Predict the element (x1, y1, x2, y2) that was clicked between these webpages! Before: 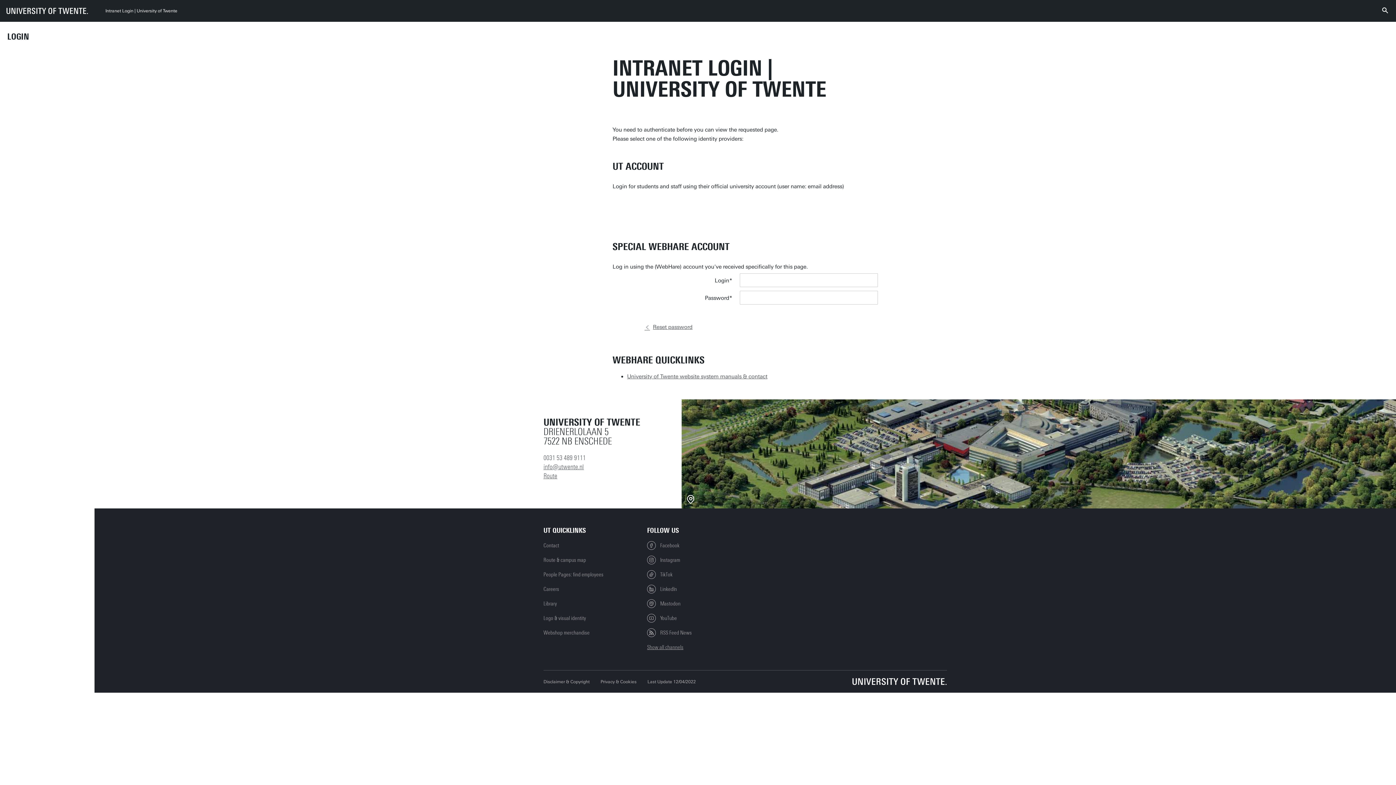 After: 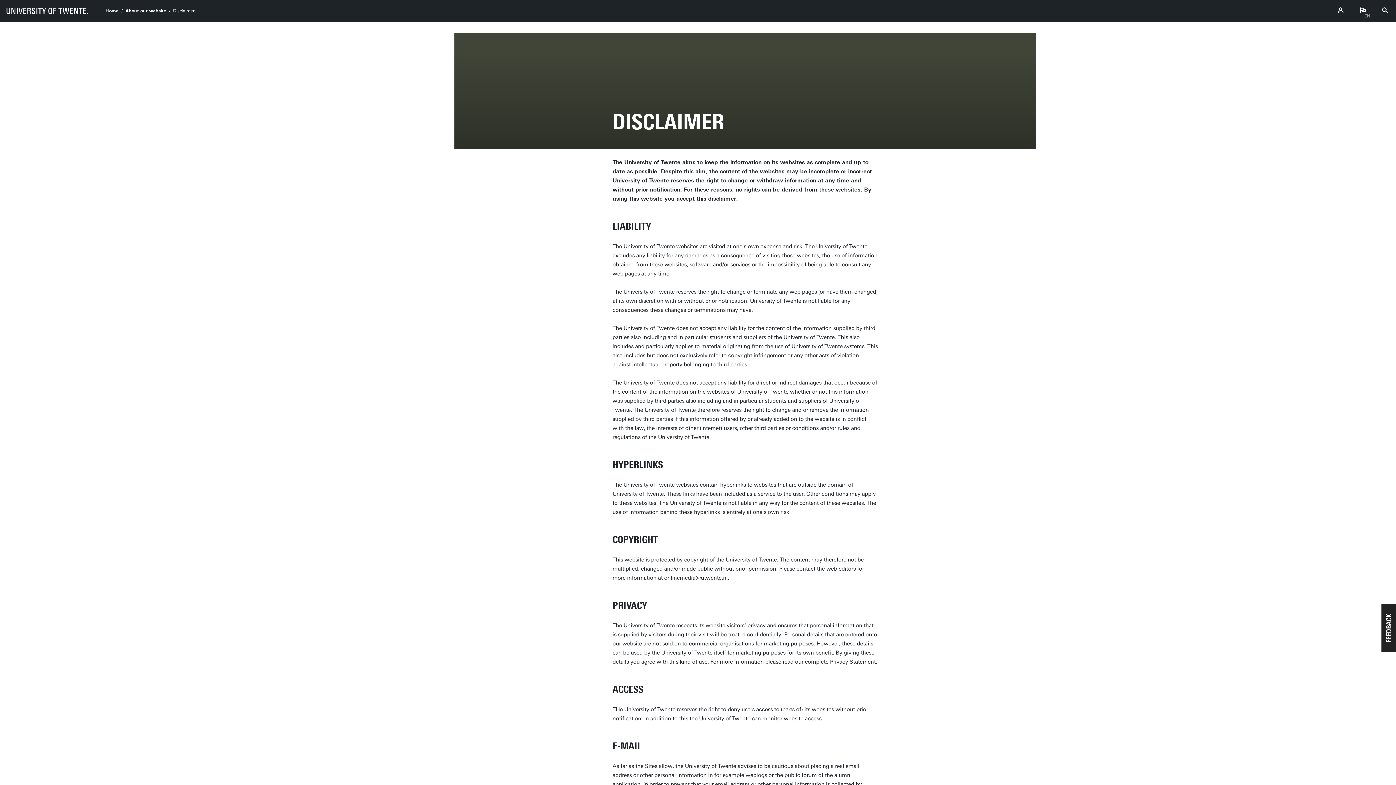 Action: label: Disclaimer & Copyright bbox: (543, 678, 589, 685)